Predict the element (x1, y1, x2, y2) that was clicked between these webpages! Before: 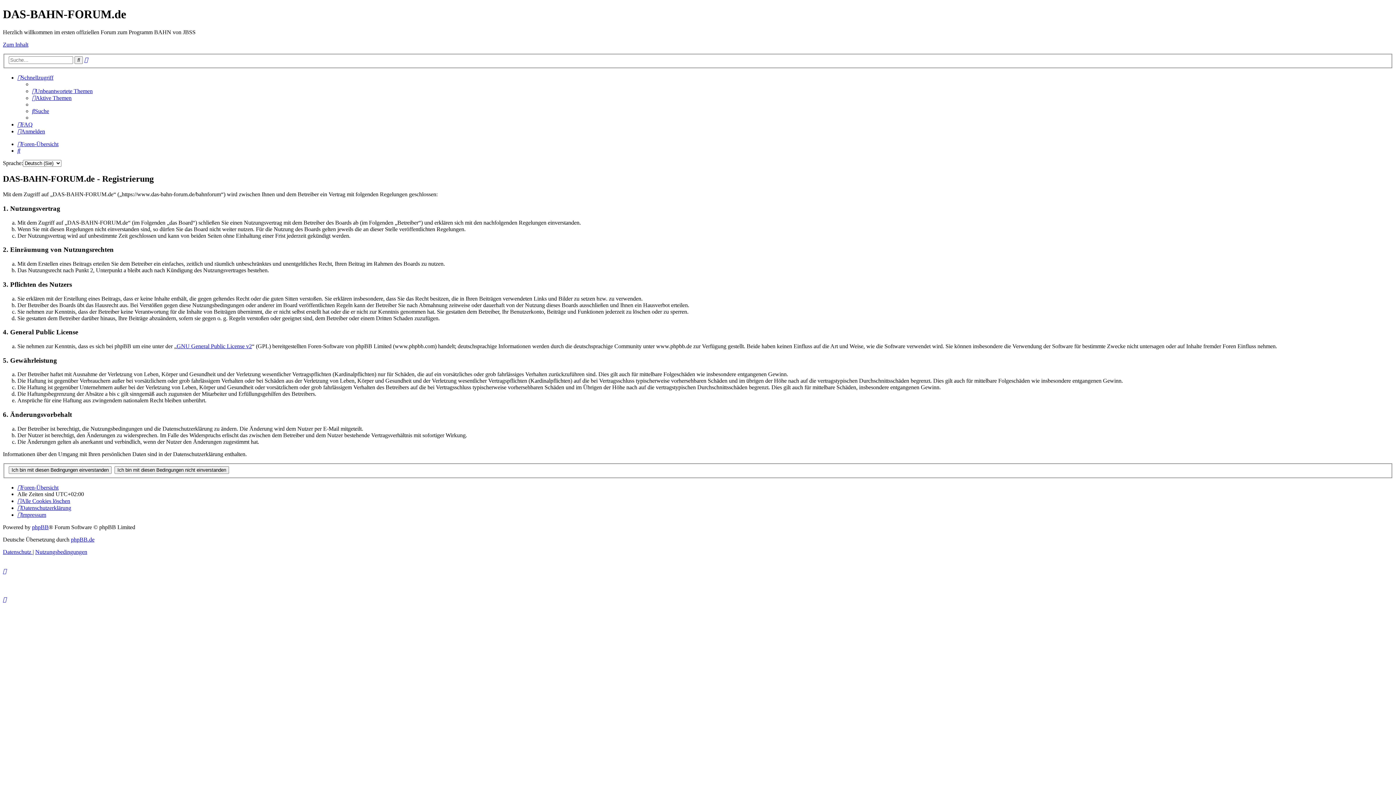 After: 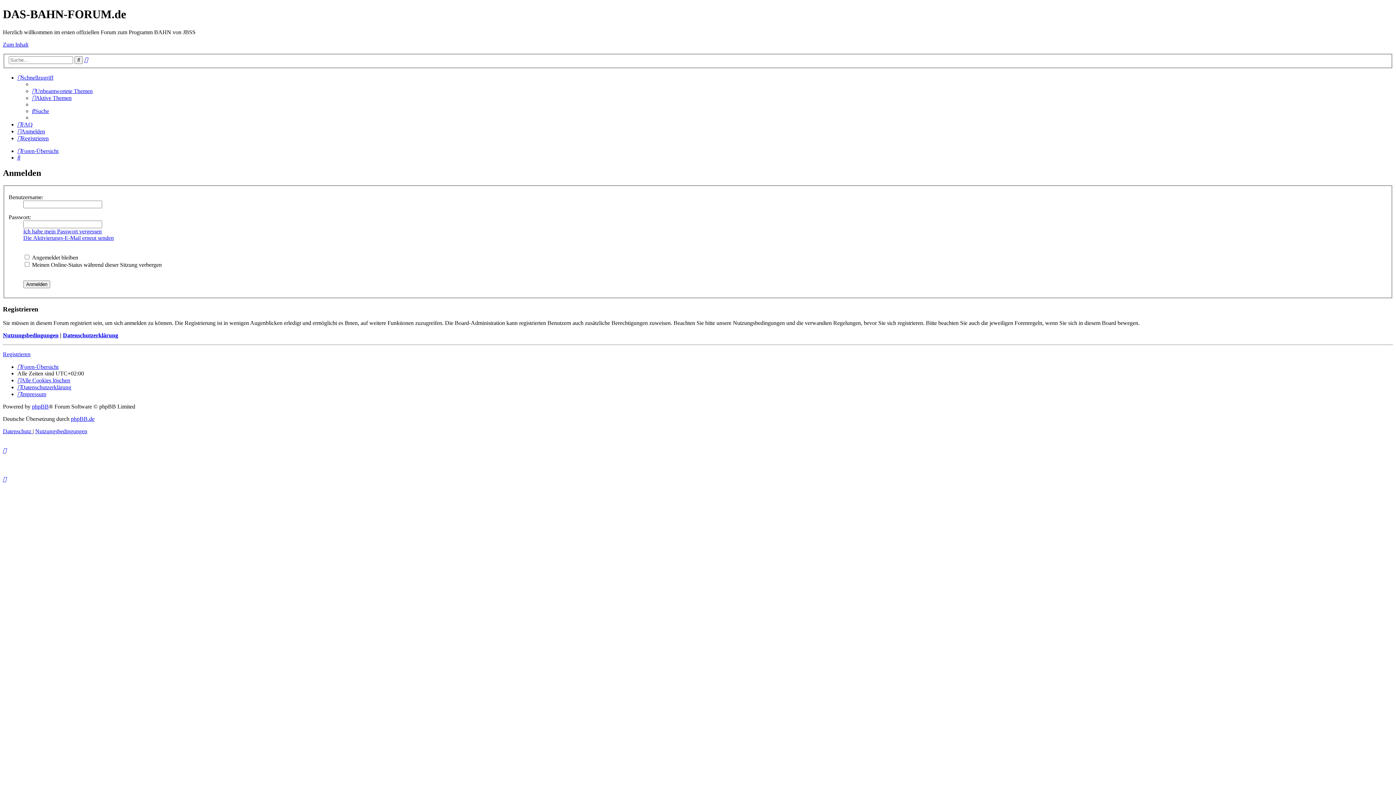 Action: bbox: (17, 128, 45, 134) label: Anmelden